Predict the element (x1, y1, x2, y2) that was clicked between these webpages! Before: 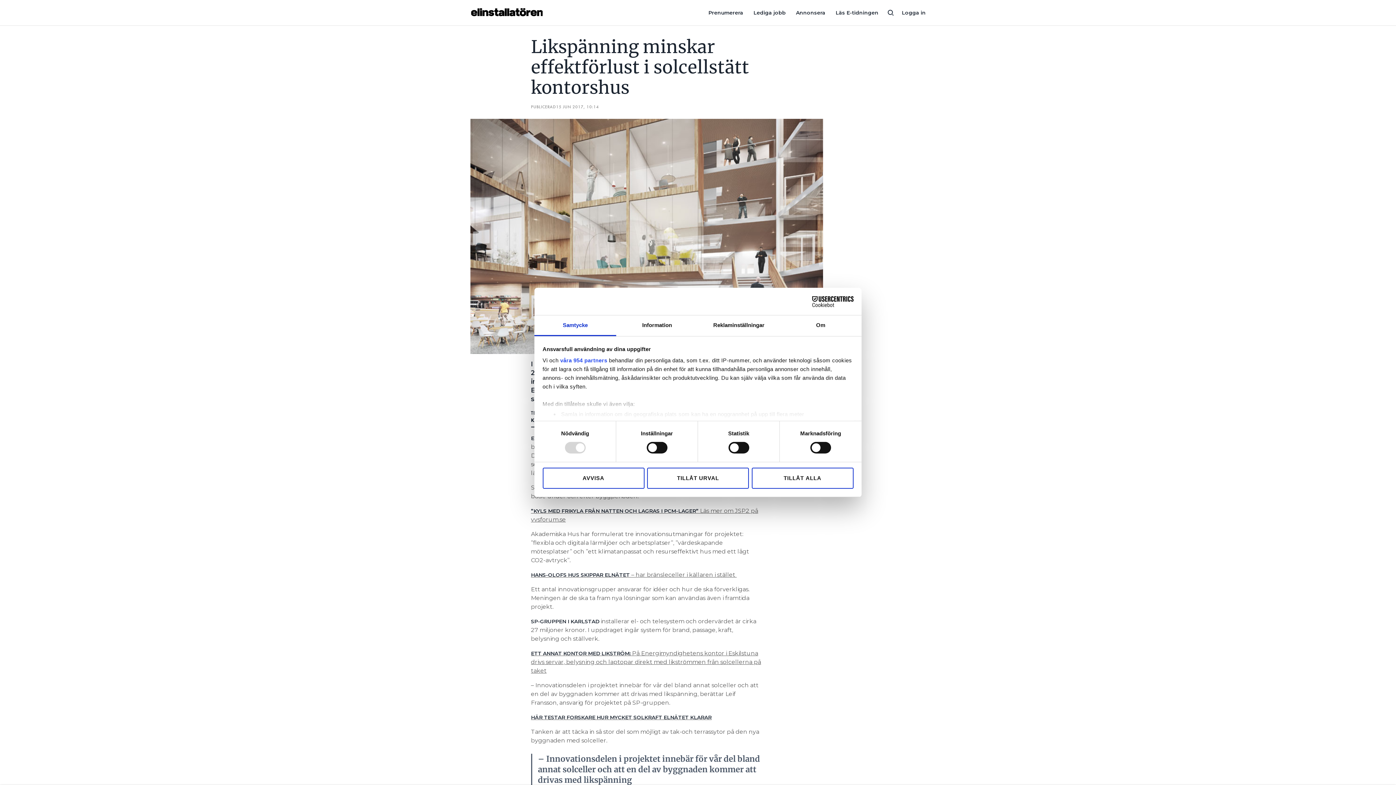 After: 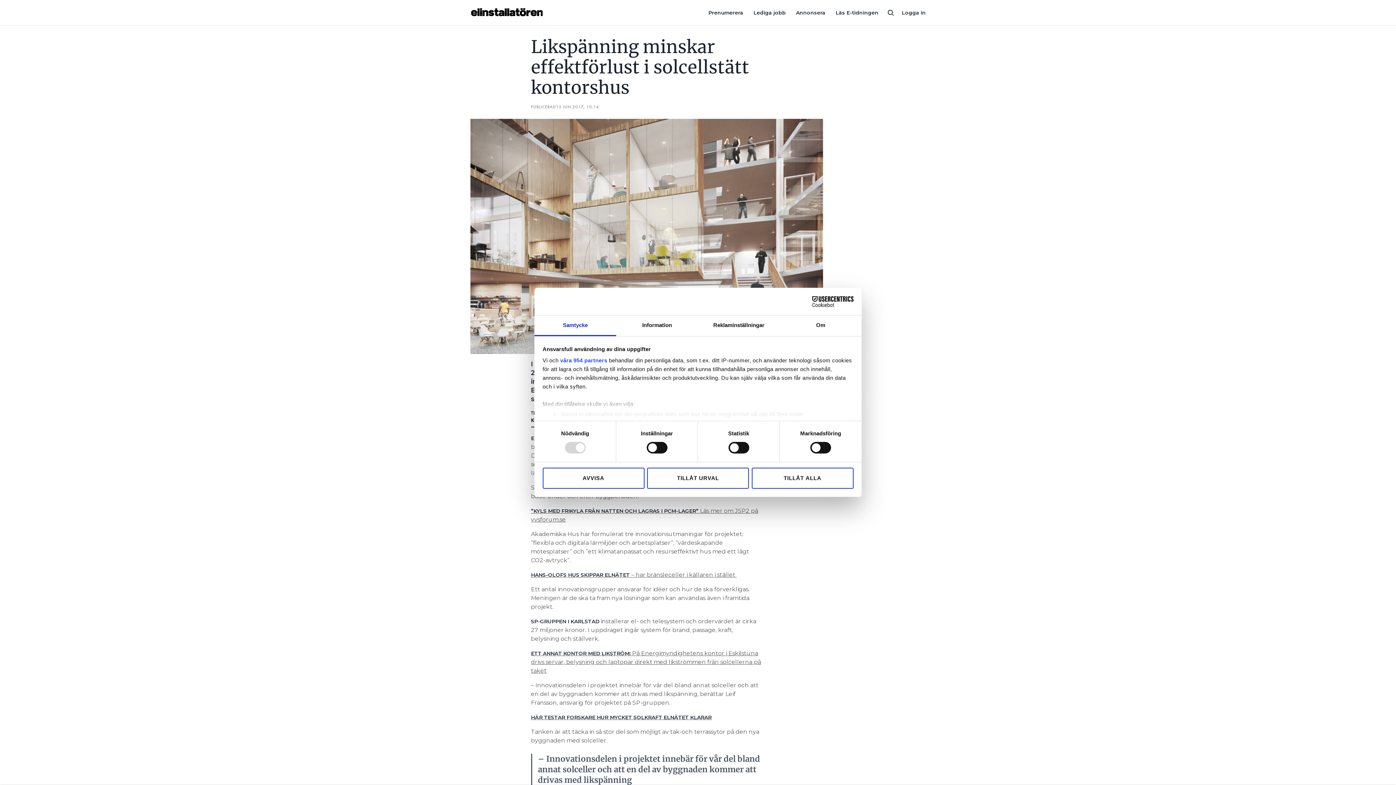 Action: bbox: (831, 16, 883, 41) label: Läs E-tidningen